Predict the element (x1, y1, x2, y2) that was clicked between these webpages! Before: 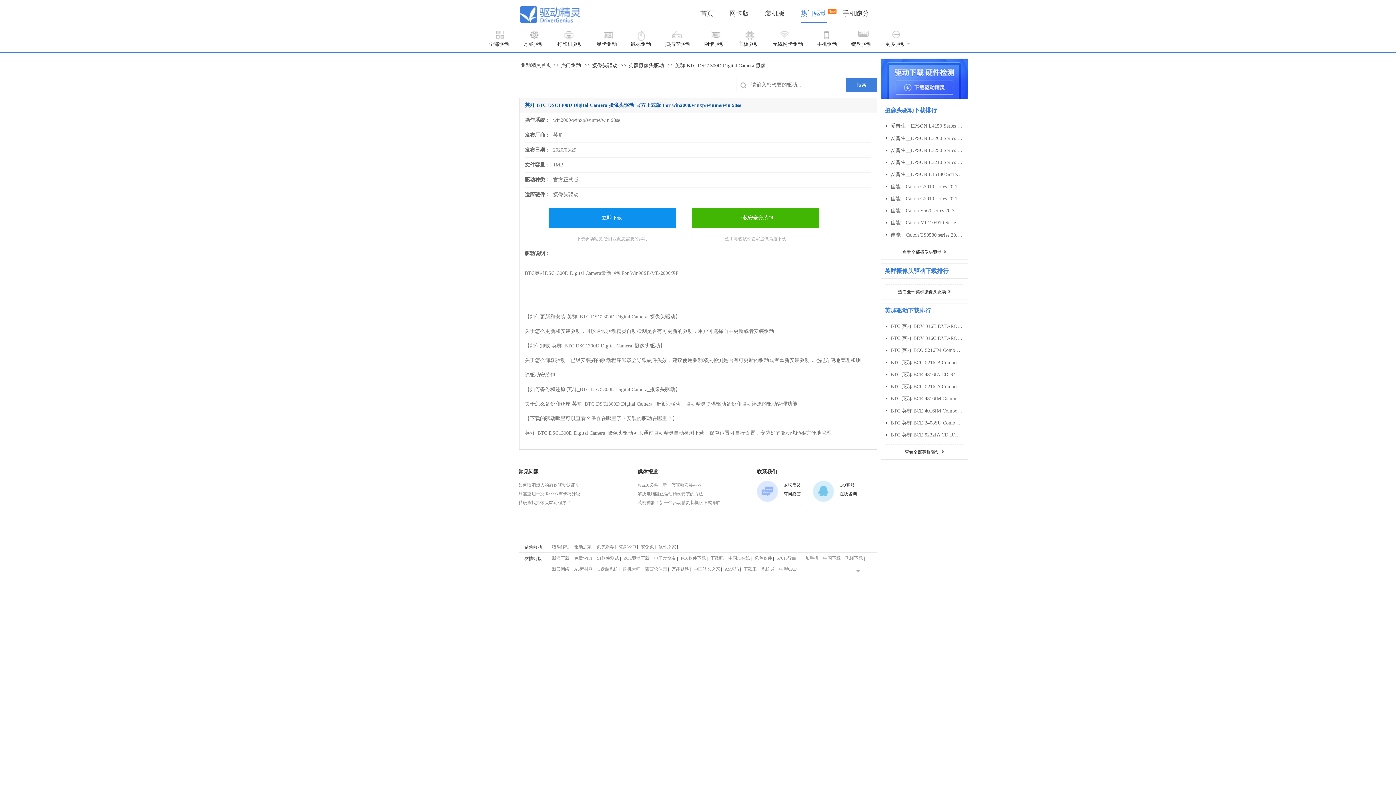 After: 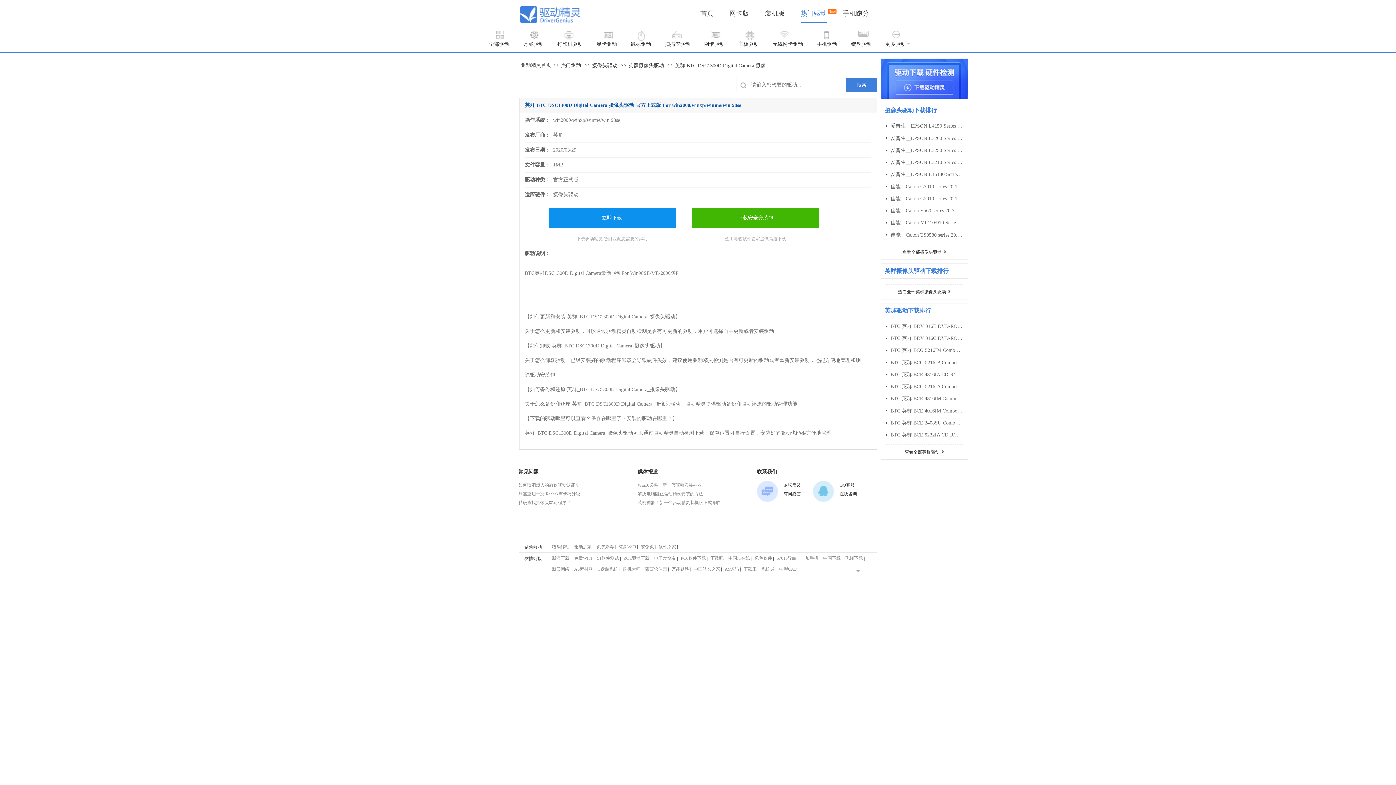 Action: label: 下载吧 bbox: (710, 556, 723, 561)